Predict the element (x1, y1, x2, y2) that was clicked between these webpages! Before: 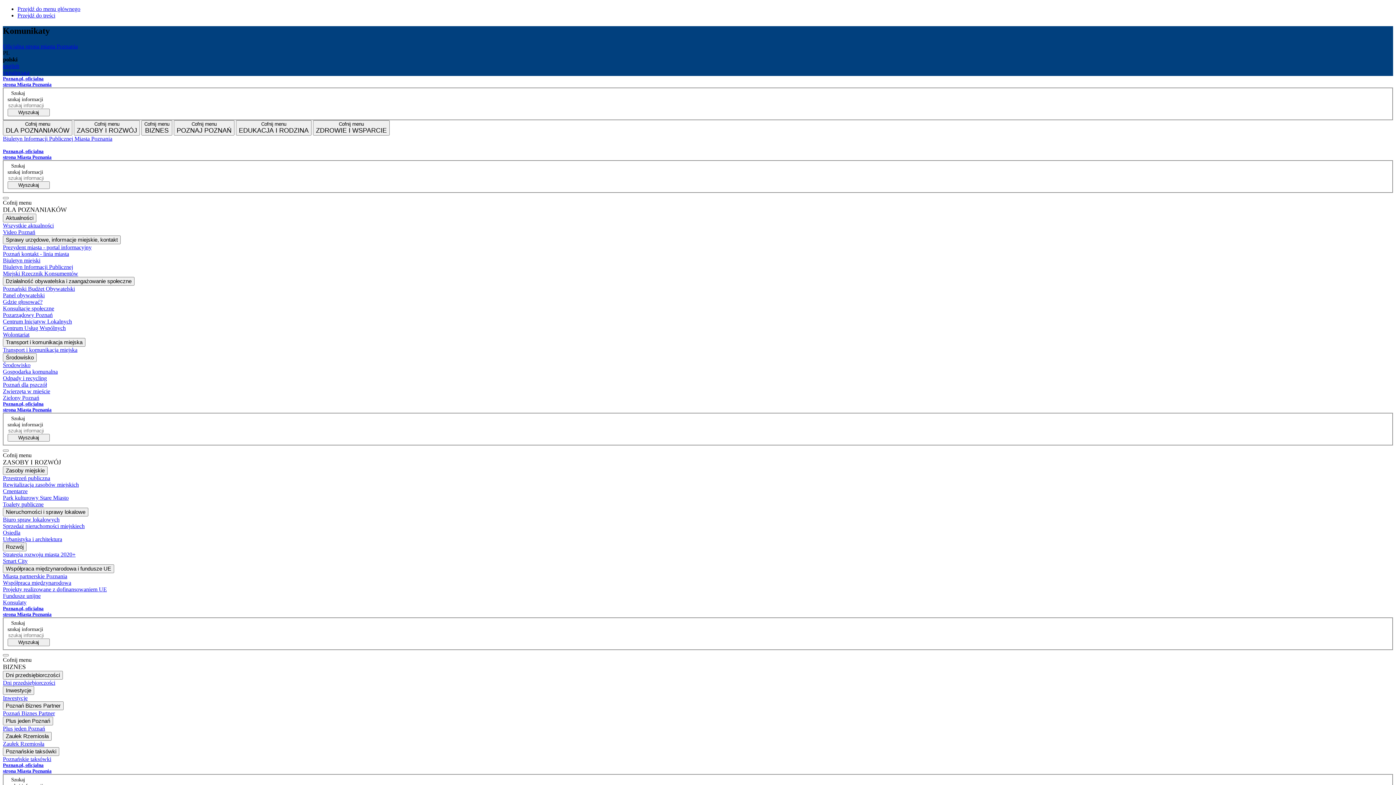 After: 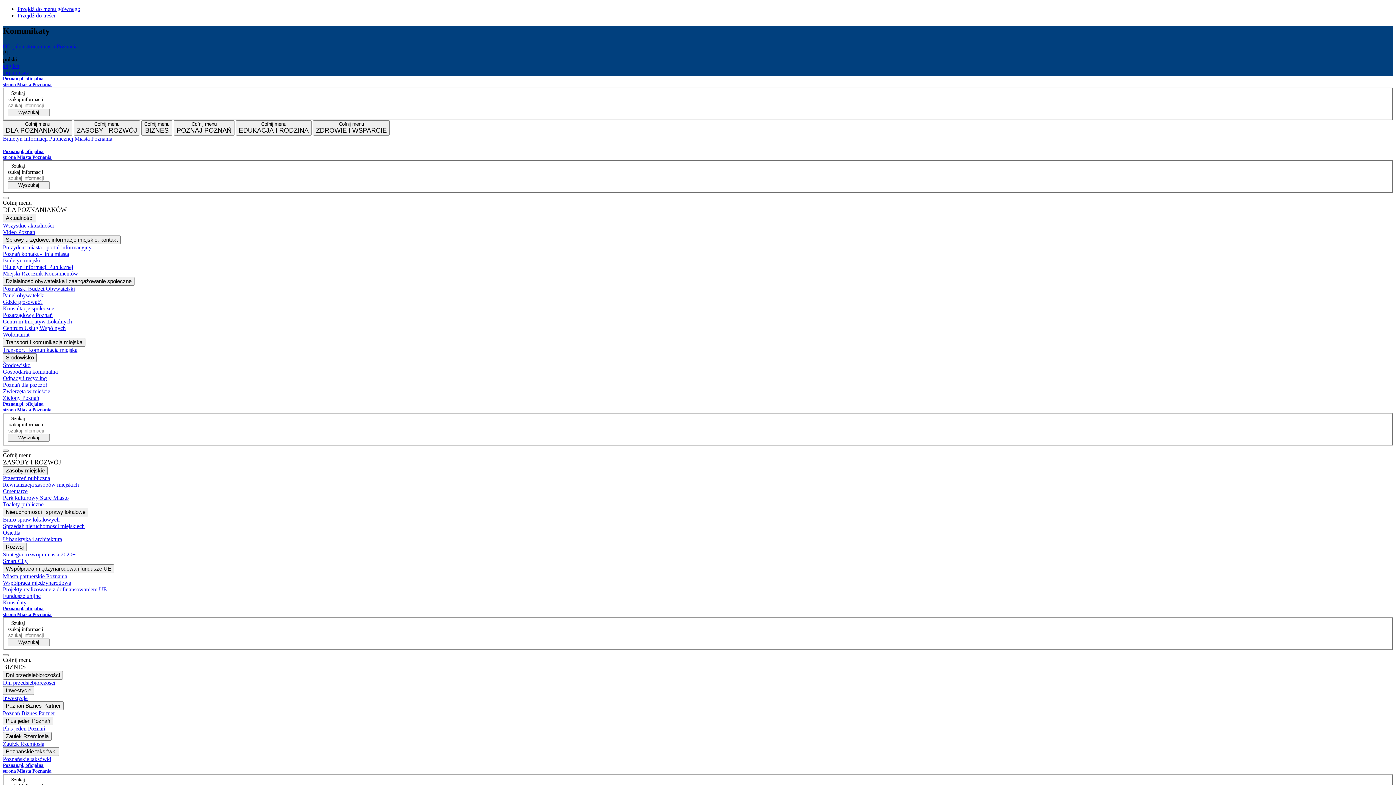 Action: bbox: (2, 69, 29, 75) label: українська